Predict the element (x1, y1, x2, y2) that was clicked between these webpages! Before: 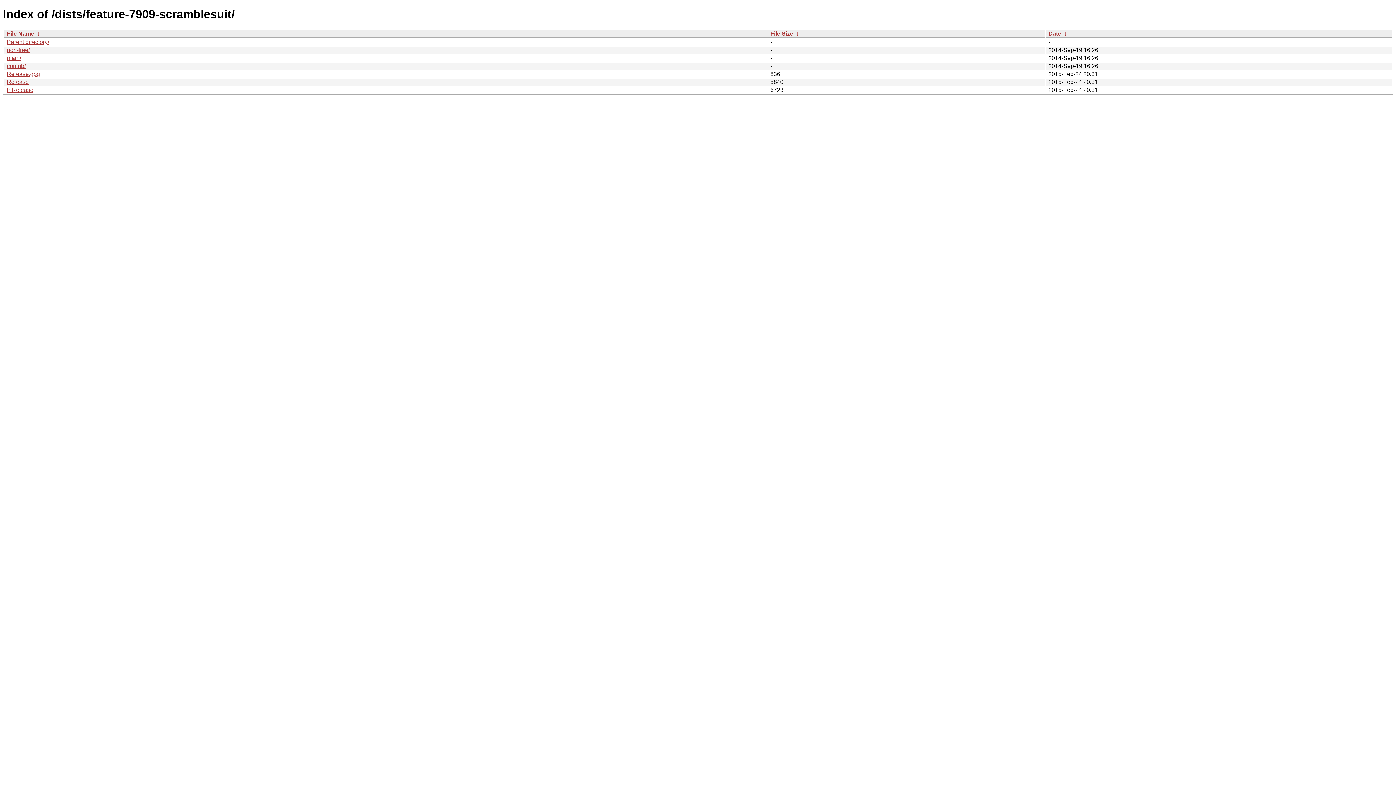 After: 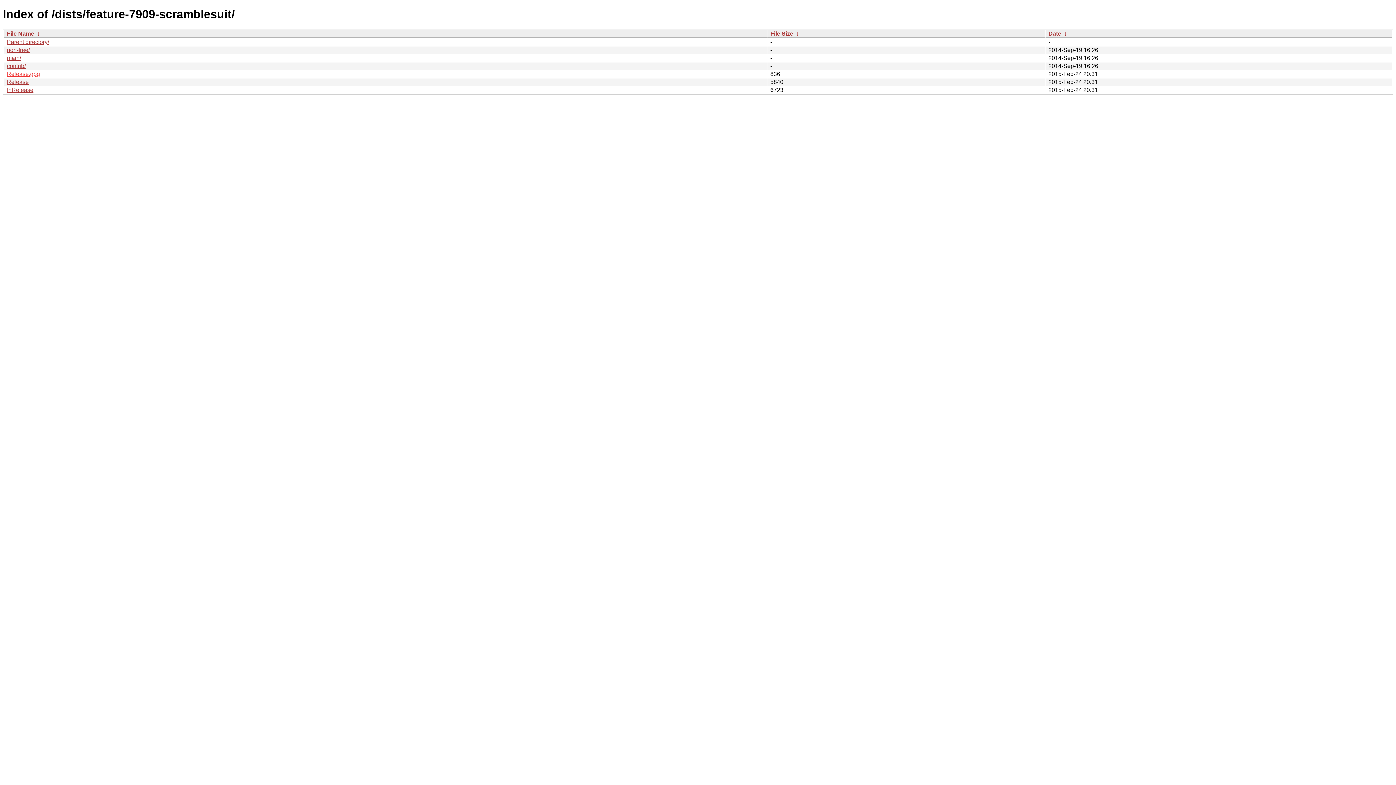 Action: label: Release.gpg bbox: (6, 70, 40, 77)